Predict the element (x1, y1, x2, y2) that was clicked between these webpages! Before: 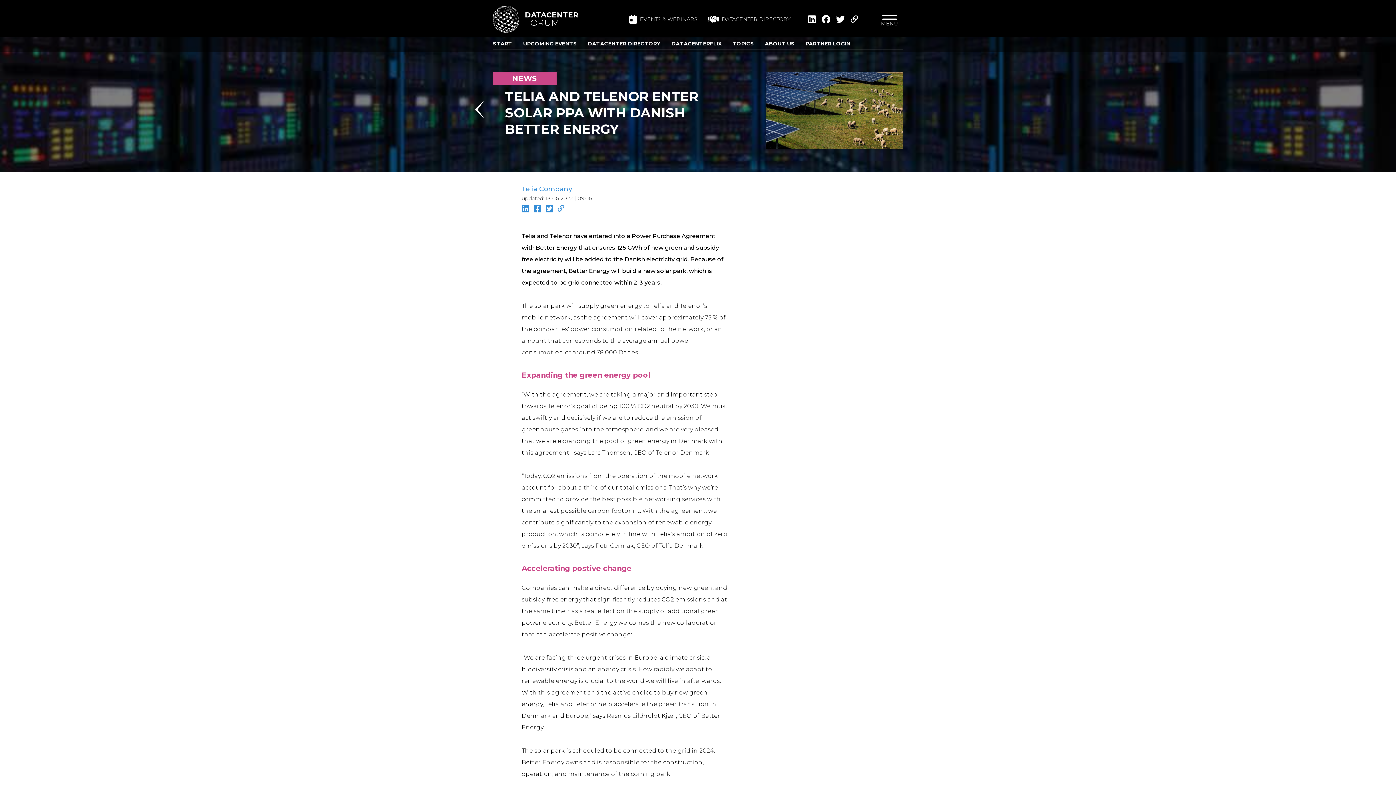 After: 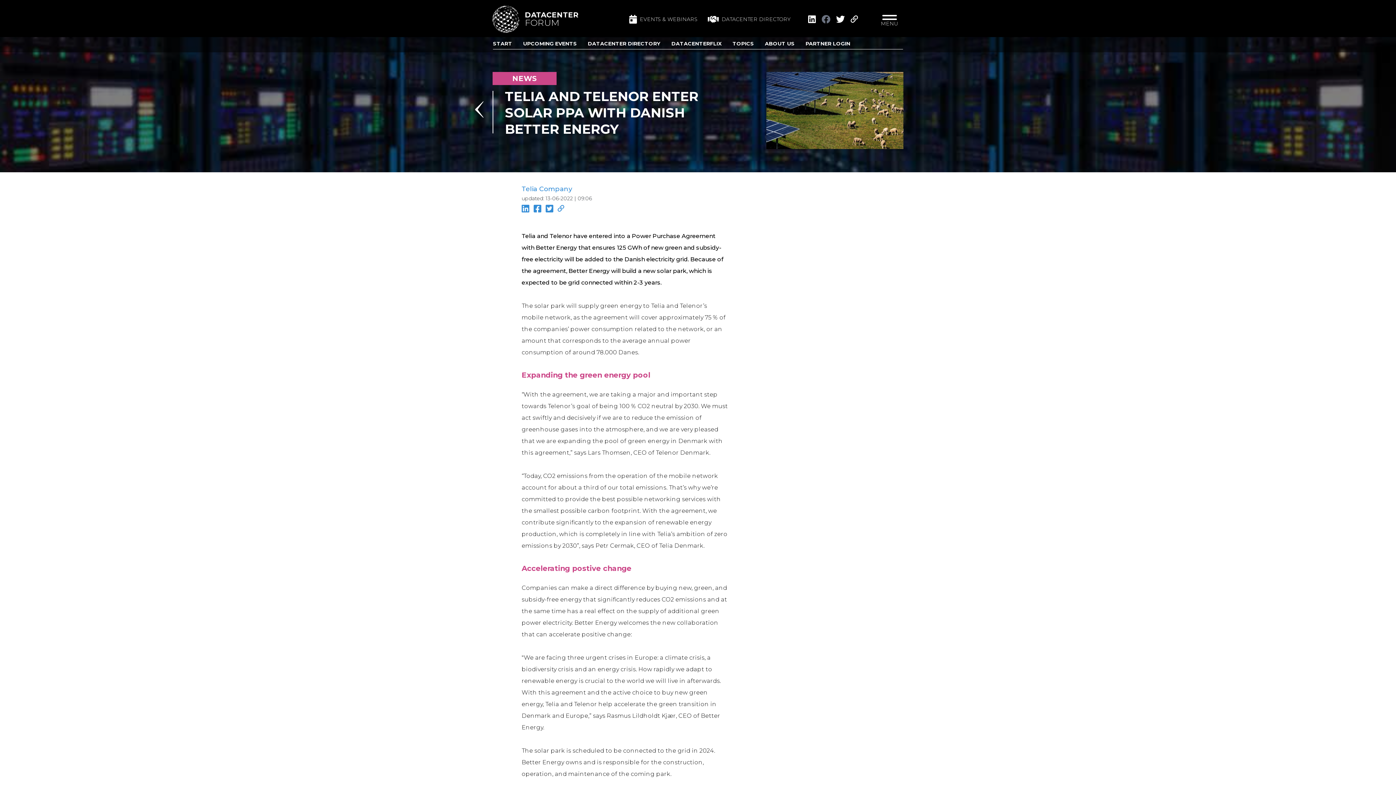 Action: bbox: (821, 13, 830, 25)